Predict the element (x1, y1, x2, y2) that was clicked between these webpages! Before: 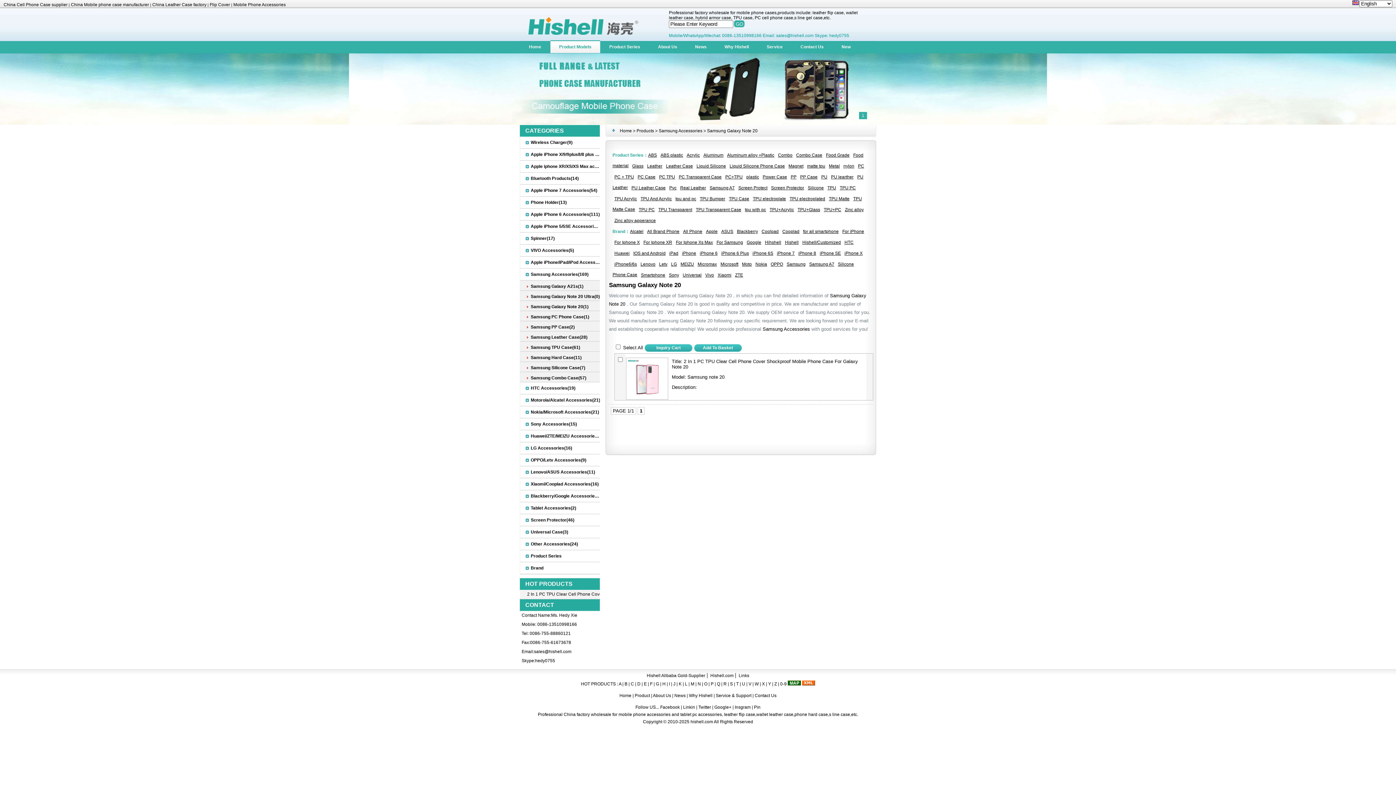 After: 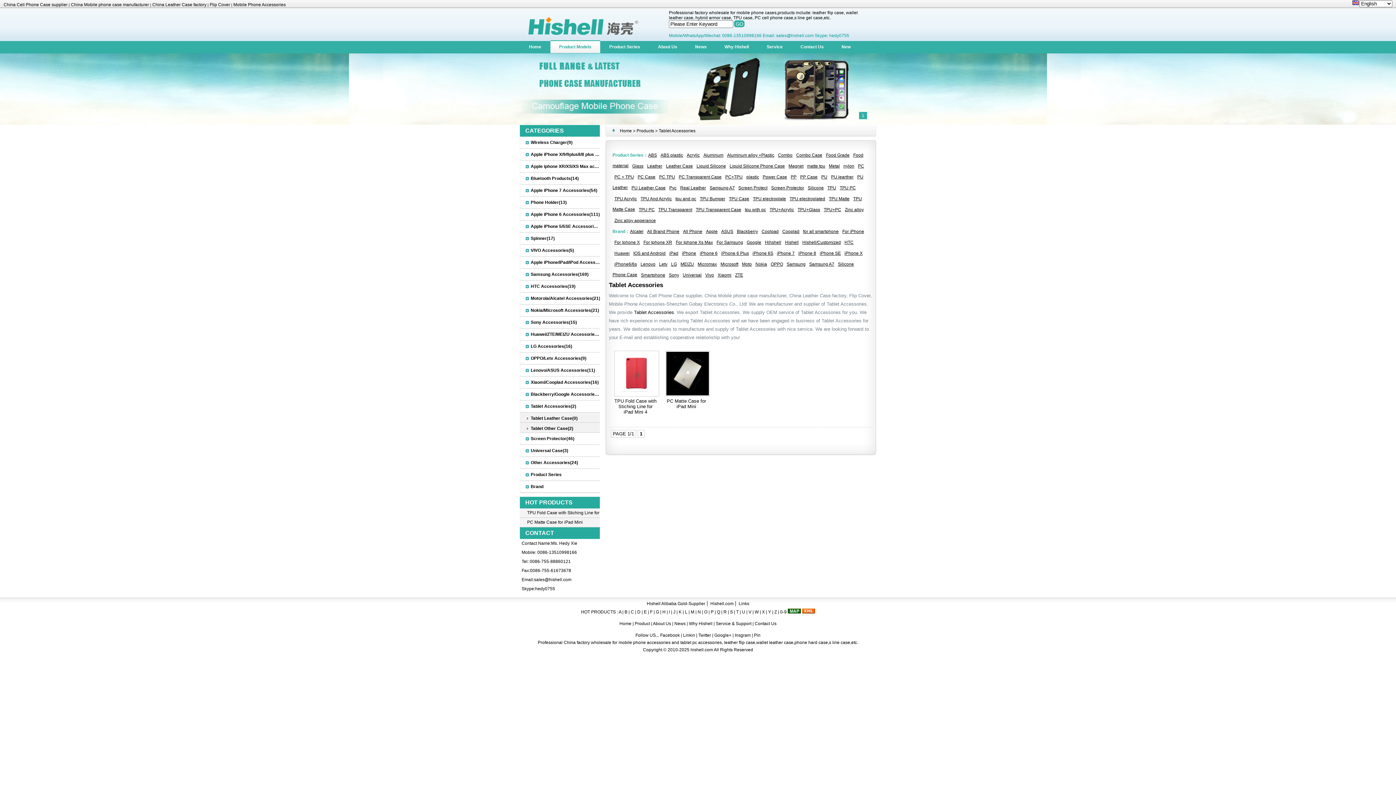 Action: label: Tablet Accessories(2) bbox: (530, 505, 576, 510)